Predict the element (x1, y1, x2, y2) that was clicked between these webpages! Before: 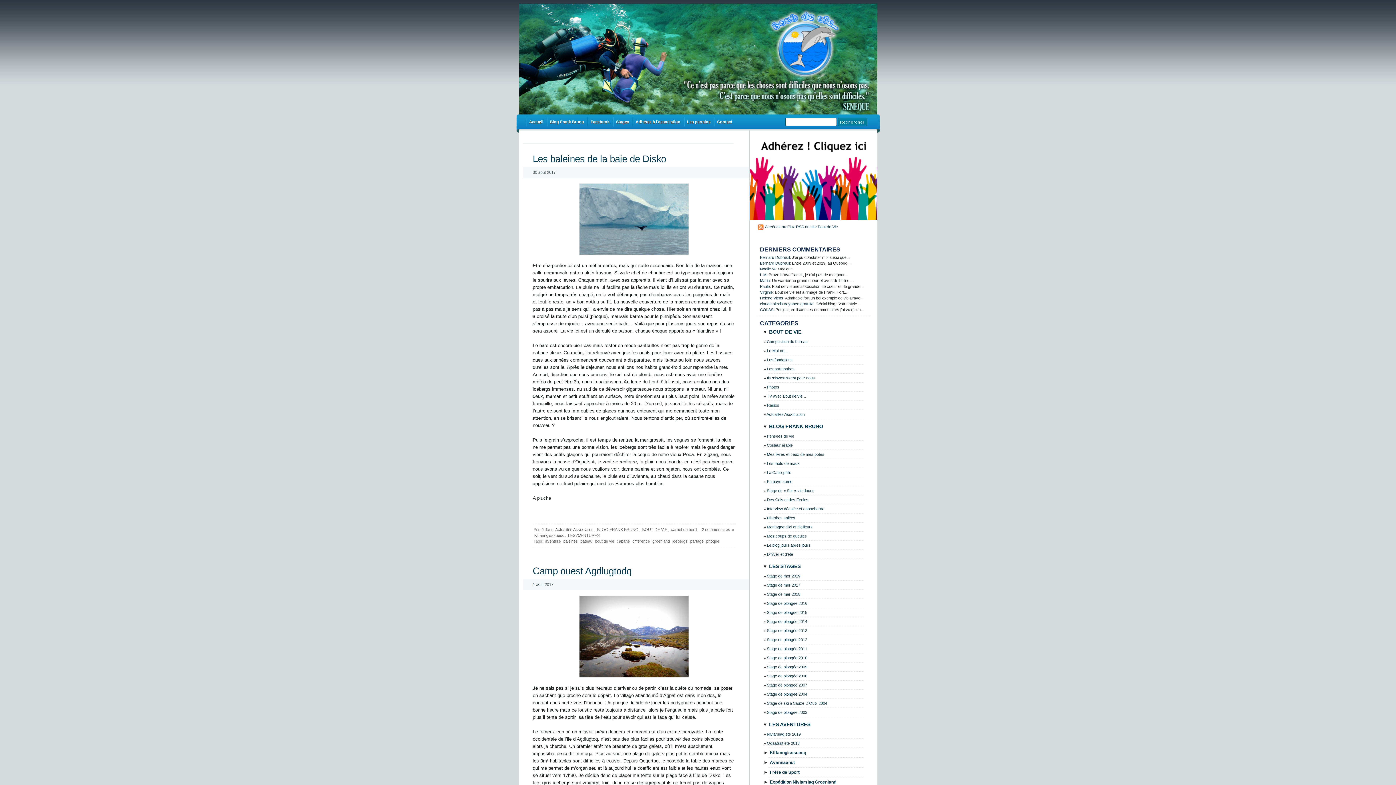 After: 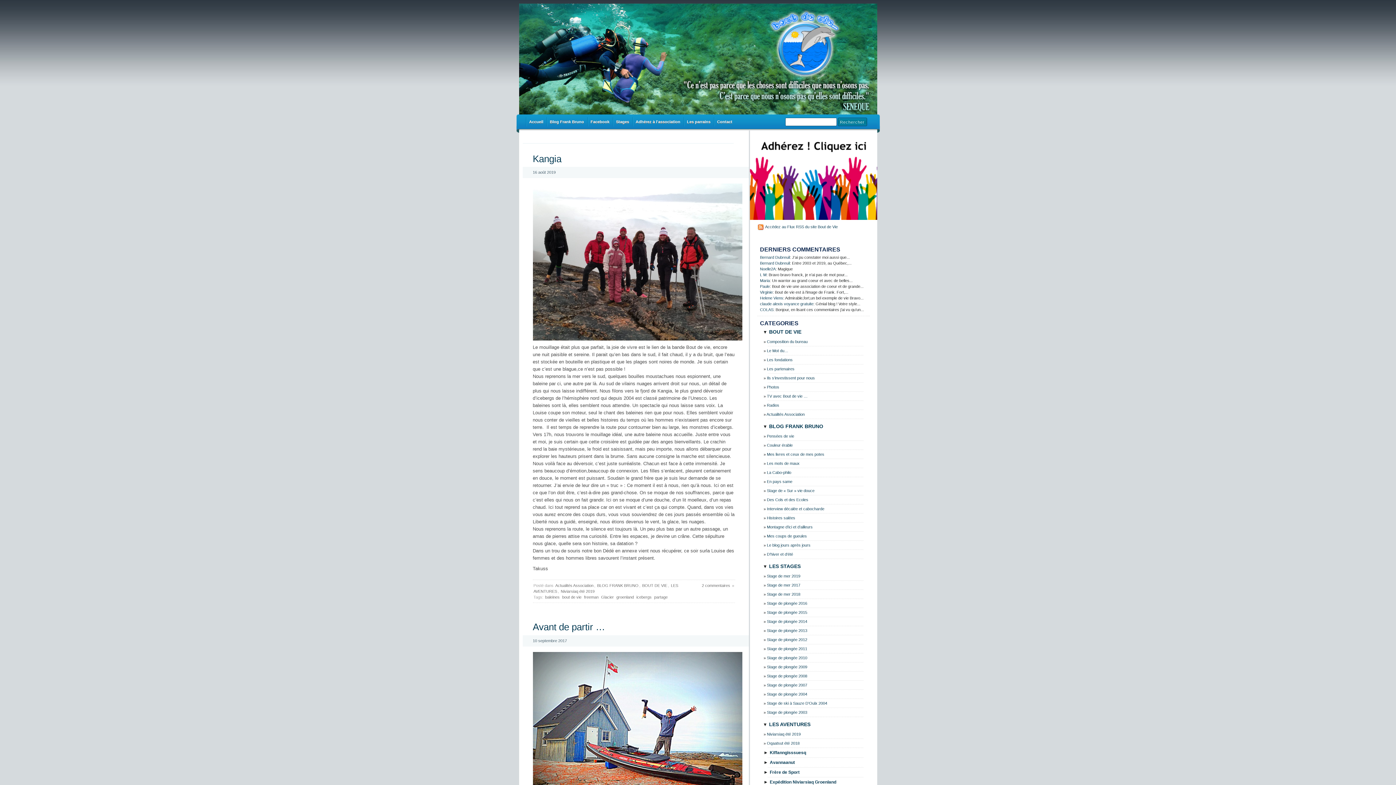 Action: bbox: (562, 538, 578, 544) label: baleines